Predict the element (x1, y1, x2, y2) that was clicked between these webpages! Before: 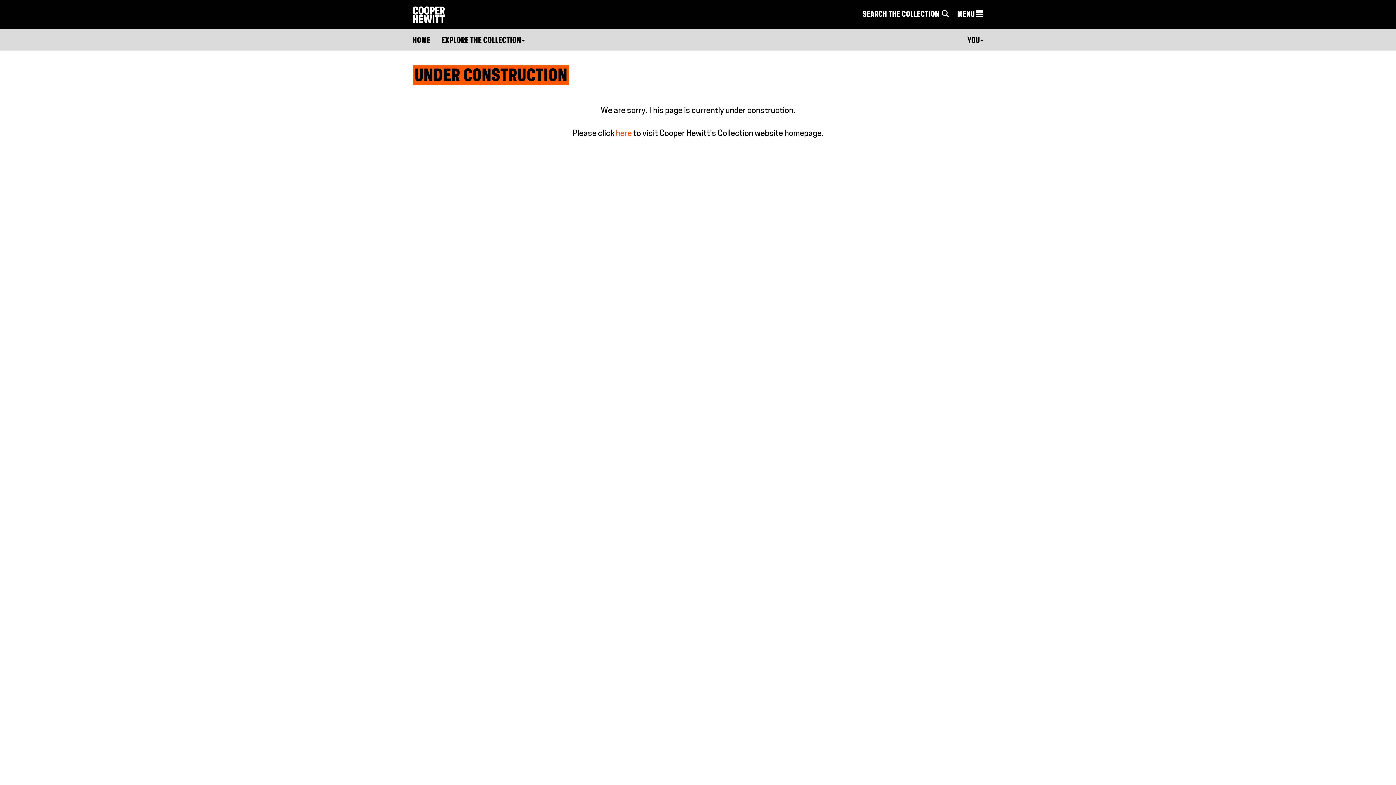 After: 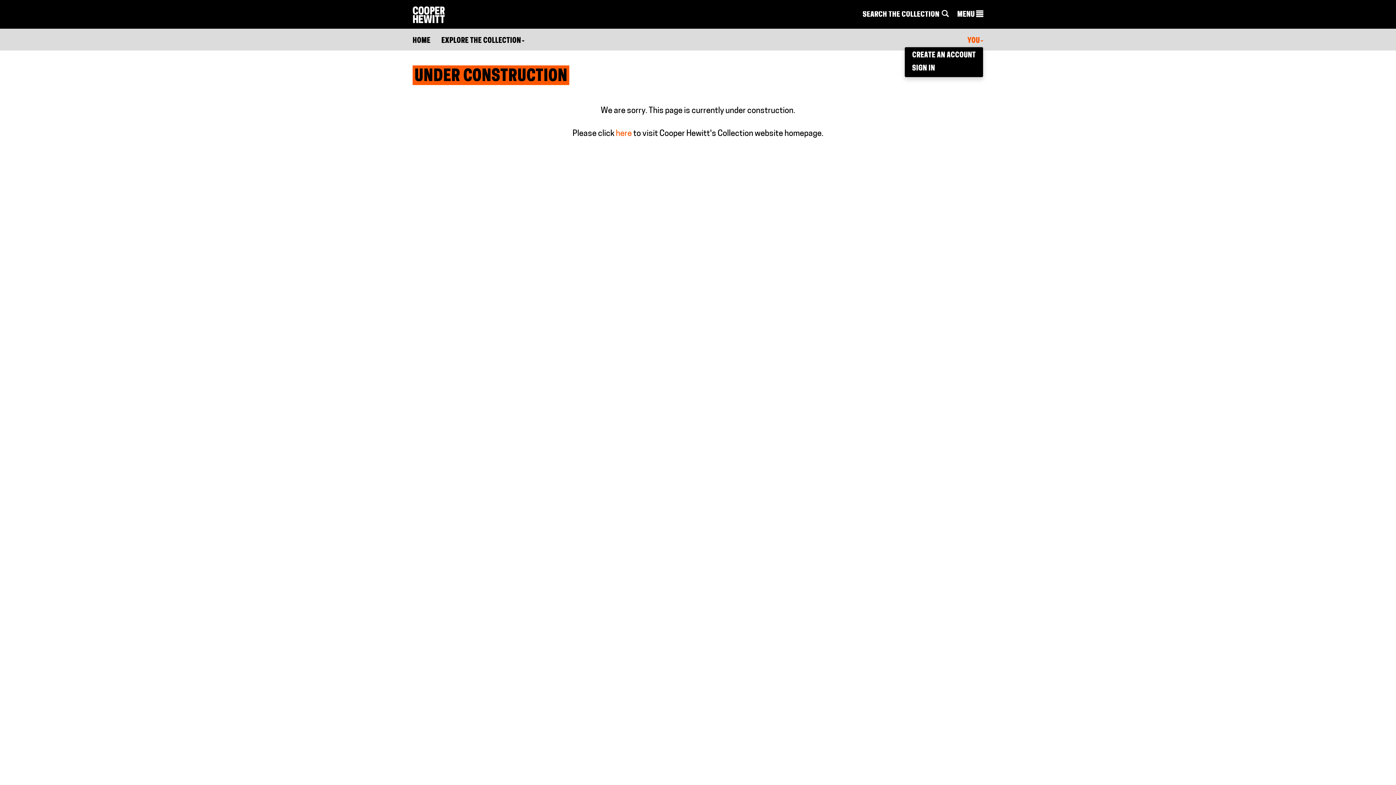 Action: label: YOU bbox: (967, 35, 983, 46)